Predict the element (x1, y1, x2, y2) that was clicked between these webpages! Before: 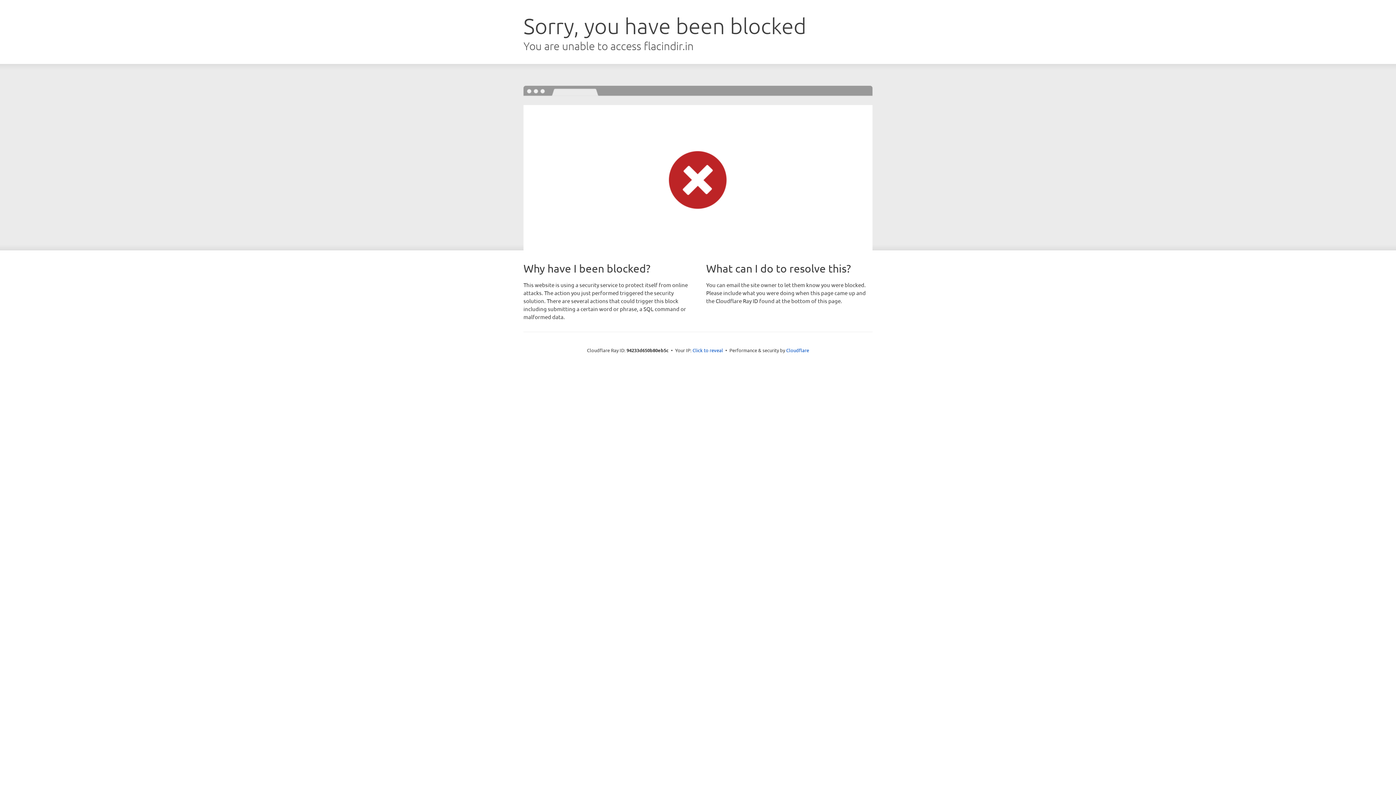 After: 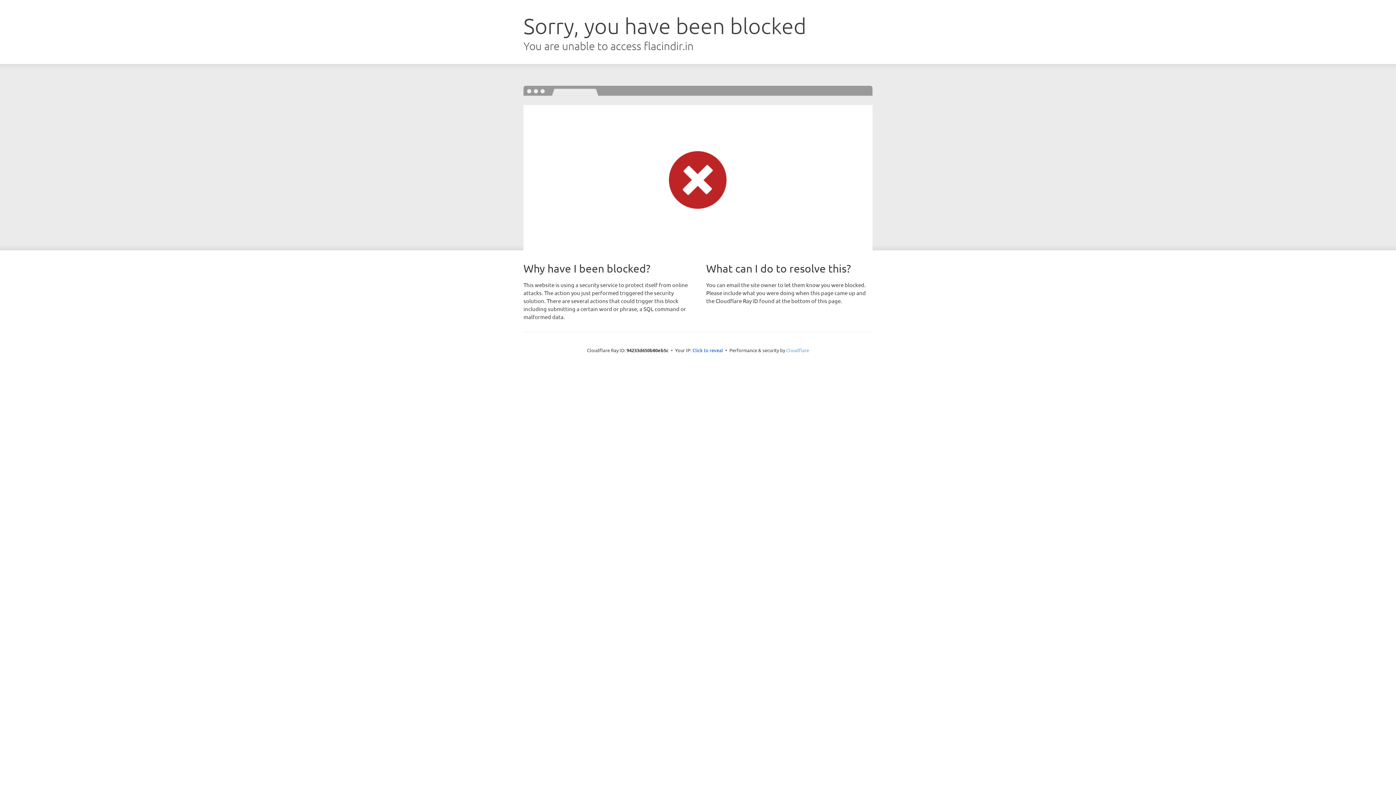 Action: label: Cloudflare bbox: (786, 347, 809, 353)